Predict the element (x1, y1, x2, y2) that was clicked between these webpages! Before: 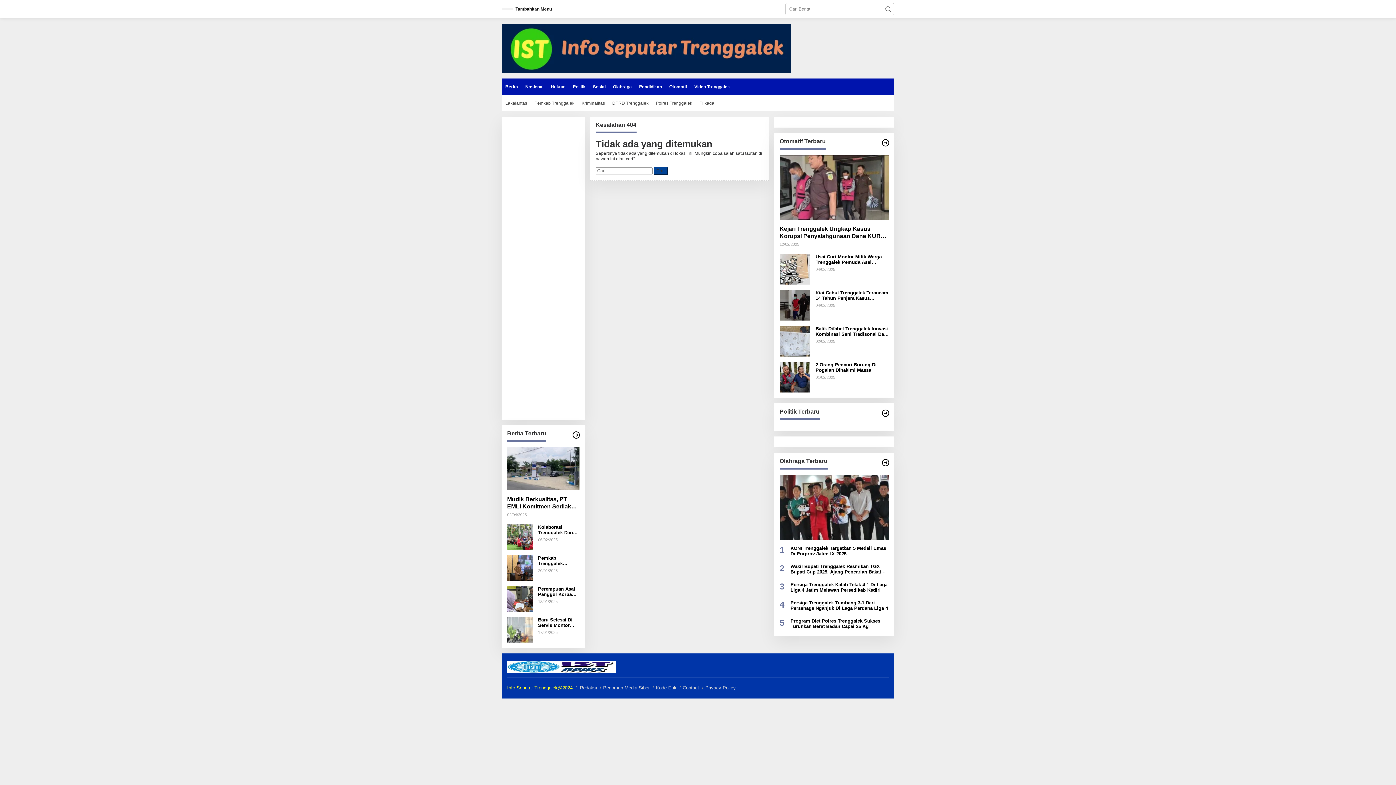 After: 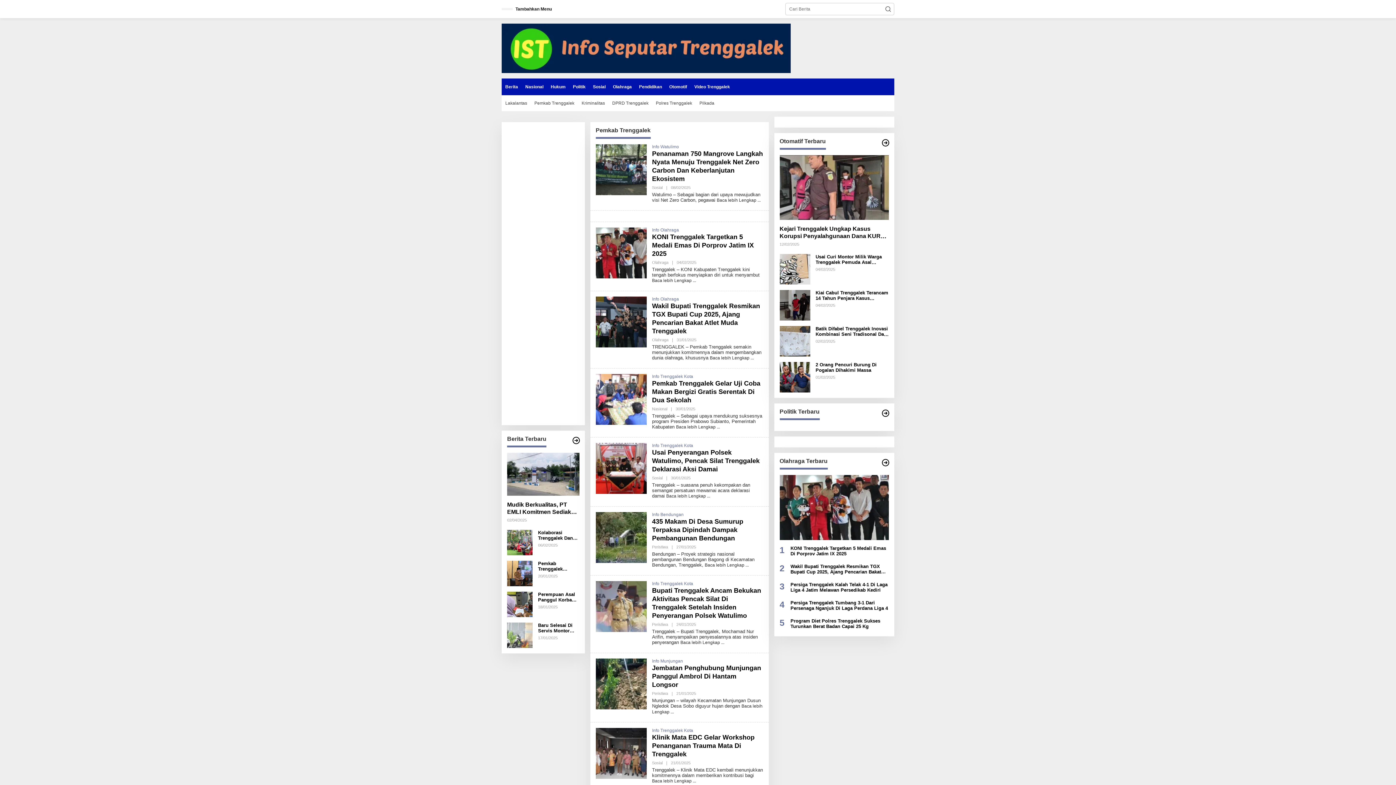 Action: bbox: (530, 95, 578, 111) label: Pemkab Trenggalek